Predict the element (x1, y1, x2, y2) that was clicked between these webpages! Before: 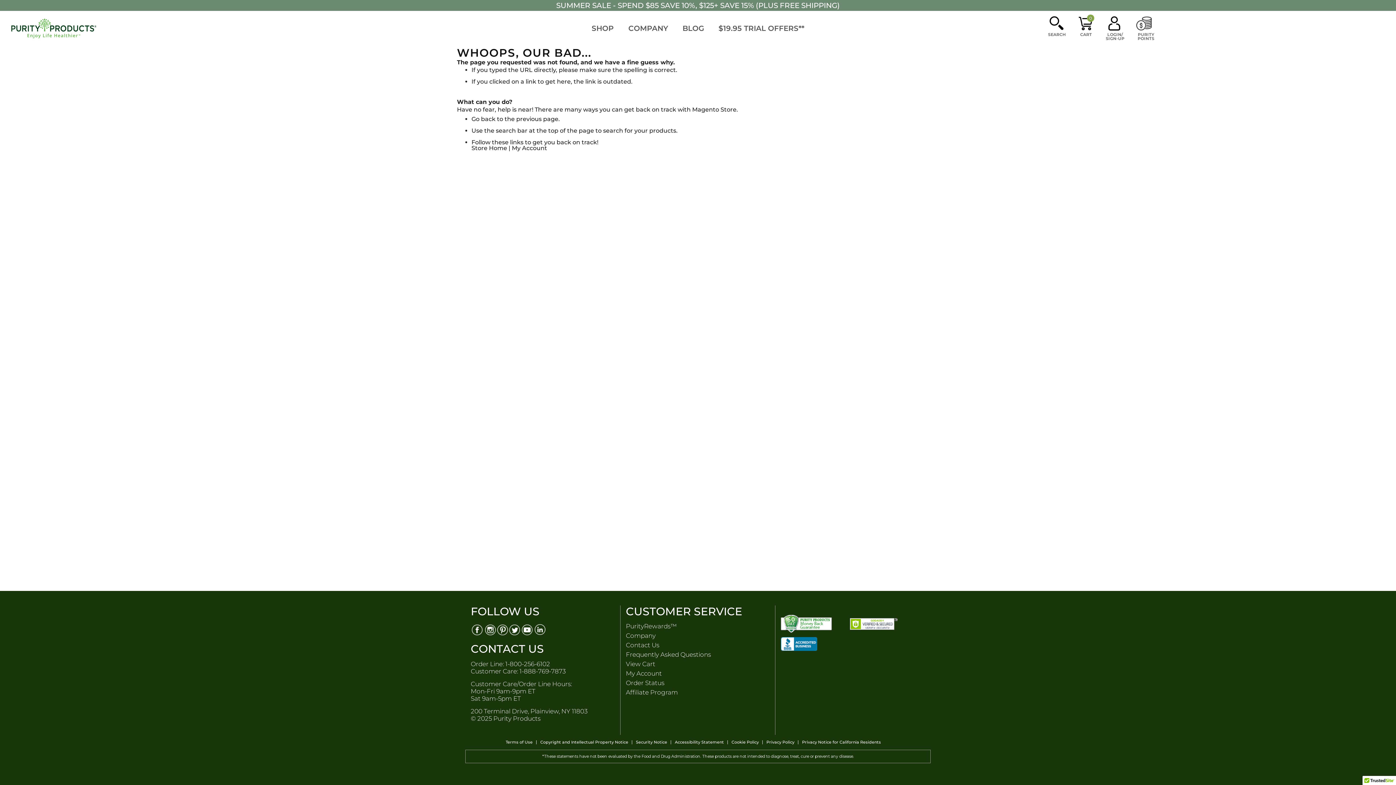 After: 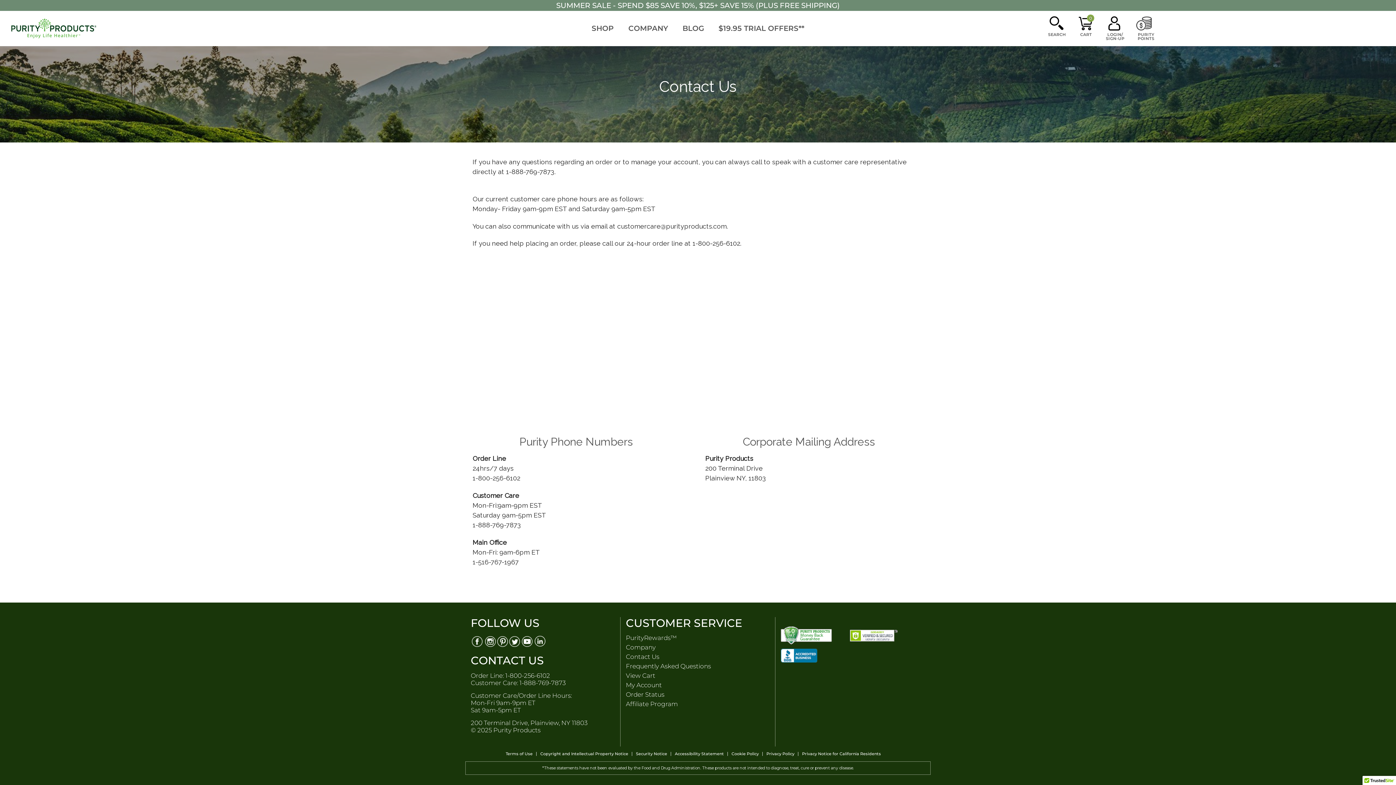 Action: bbox: (626, 641, 659, 649) label: Contact Us